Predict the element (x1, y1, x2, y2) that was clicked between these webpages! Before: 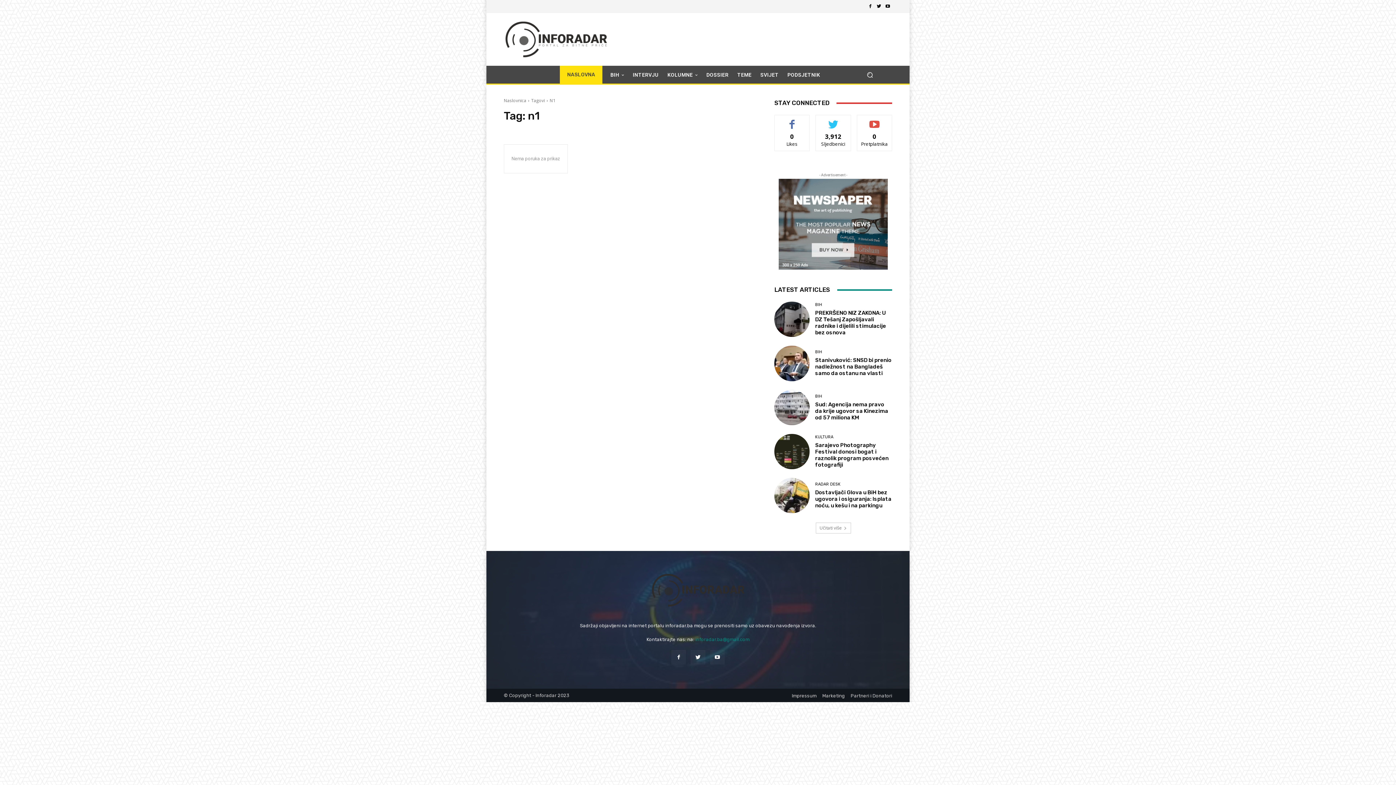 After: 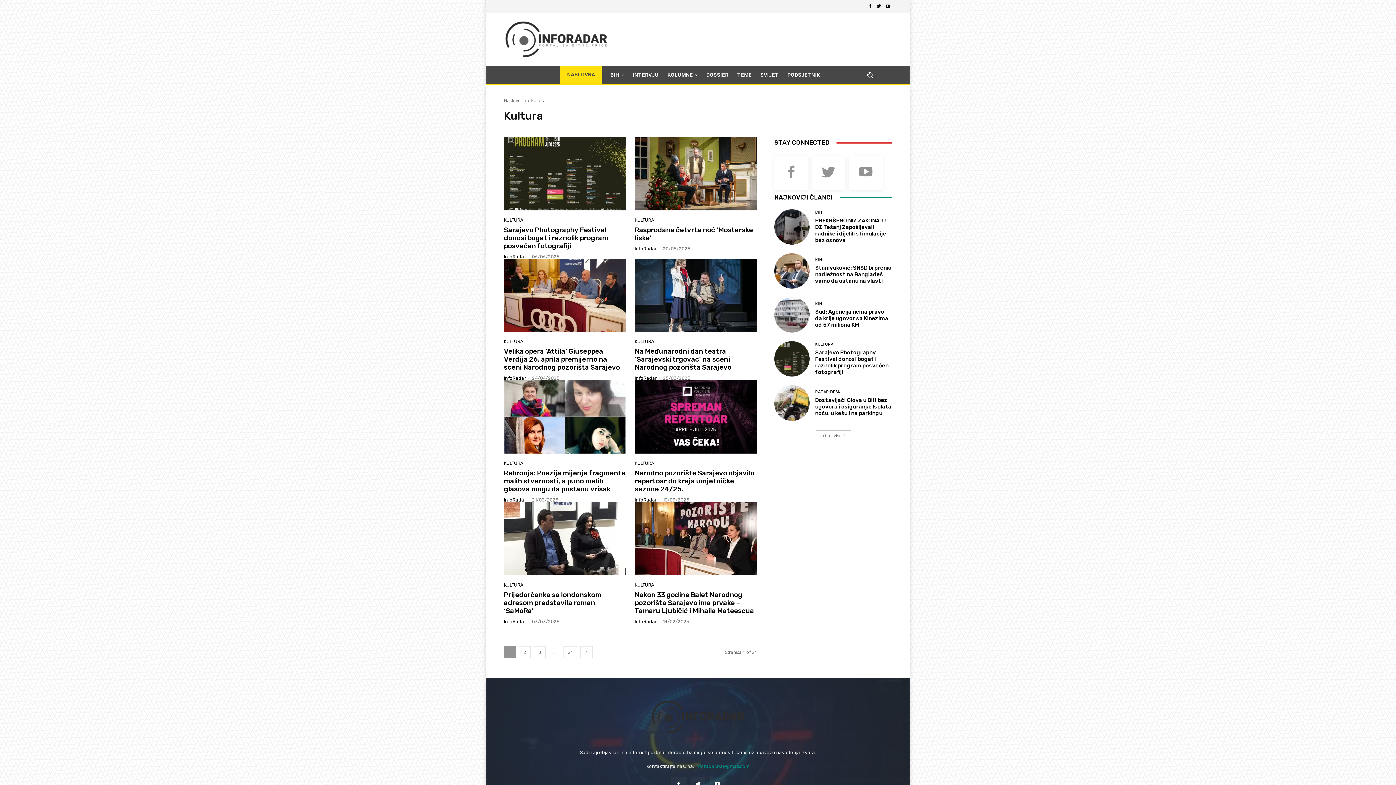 Action: label: KULTURA bbox: (815, 435, 833, 439)